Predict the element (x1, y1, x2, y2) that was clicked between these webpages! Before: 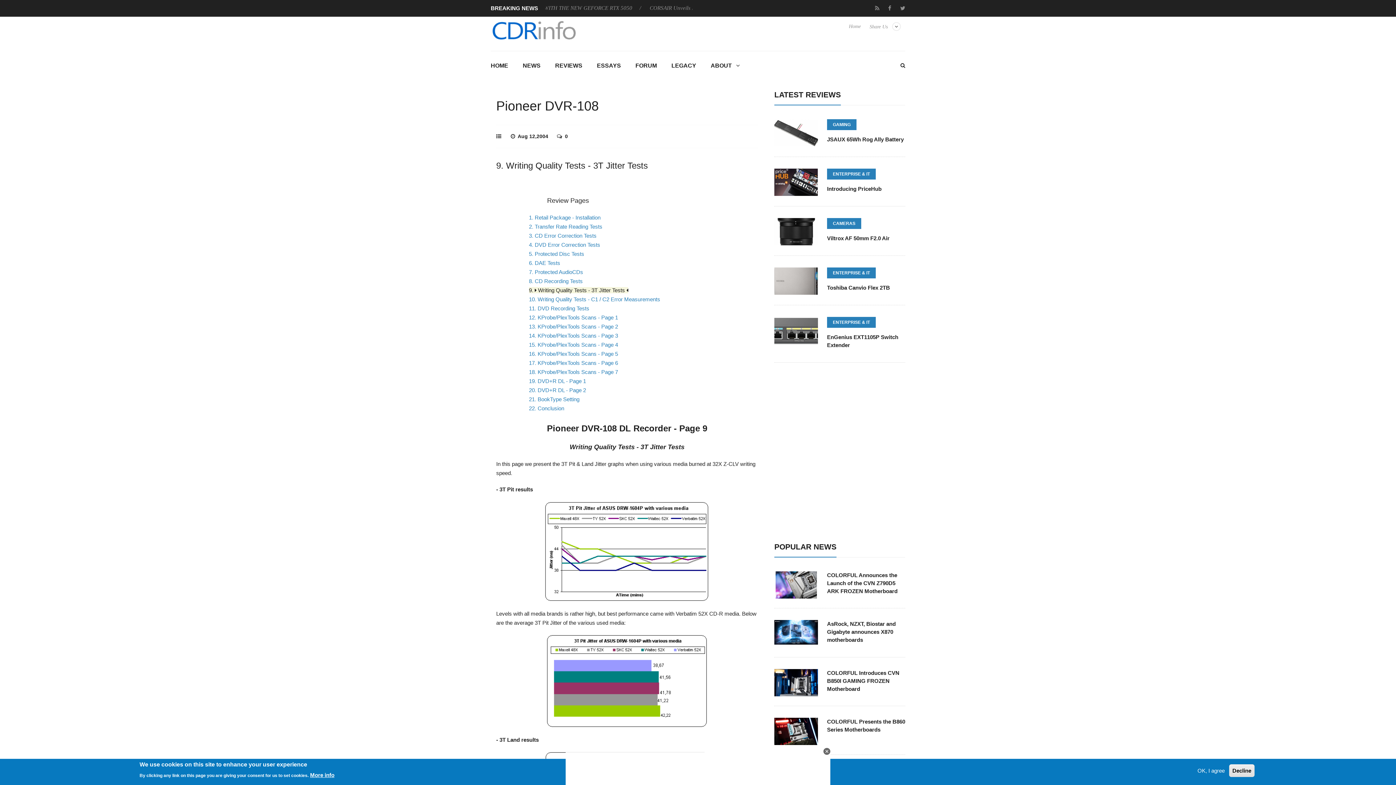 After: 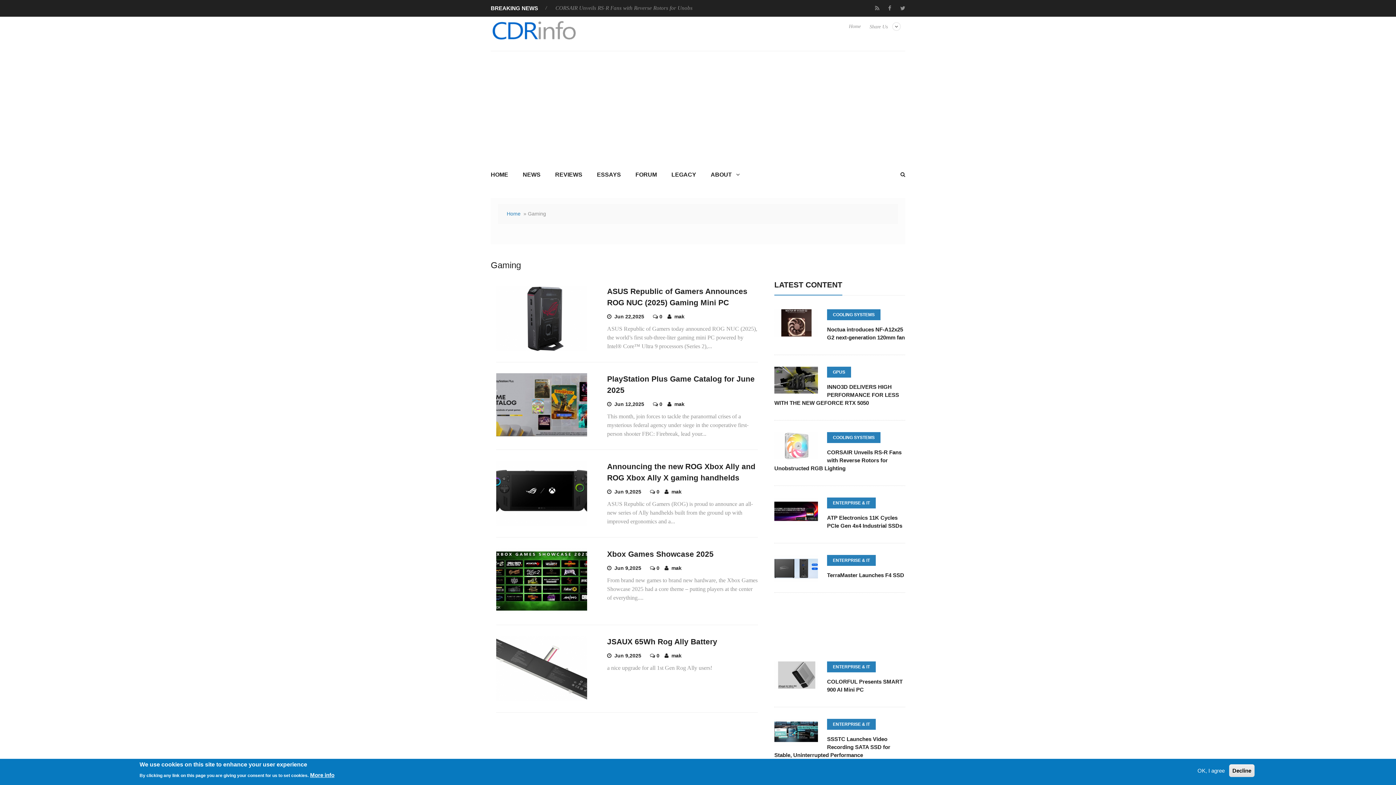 Action: bbox: (827, 119, 856, 130) label: GAMING